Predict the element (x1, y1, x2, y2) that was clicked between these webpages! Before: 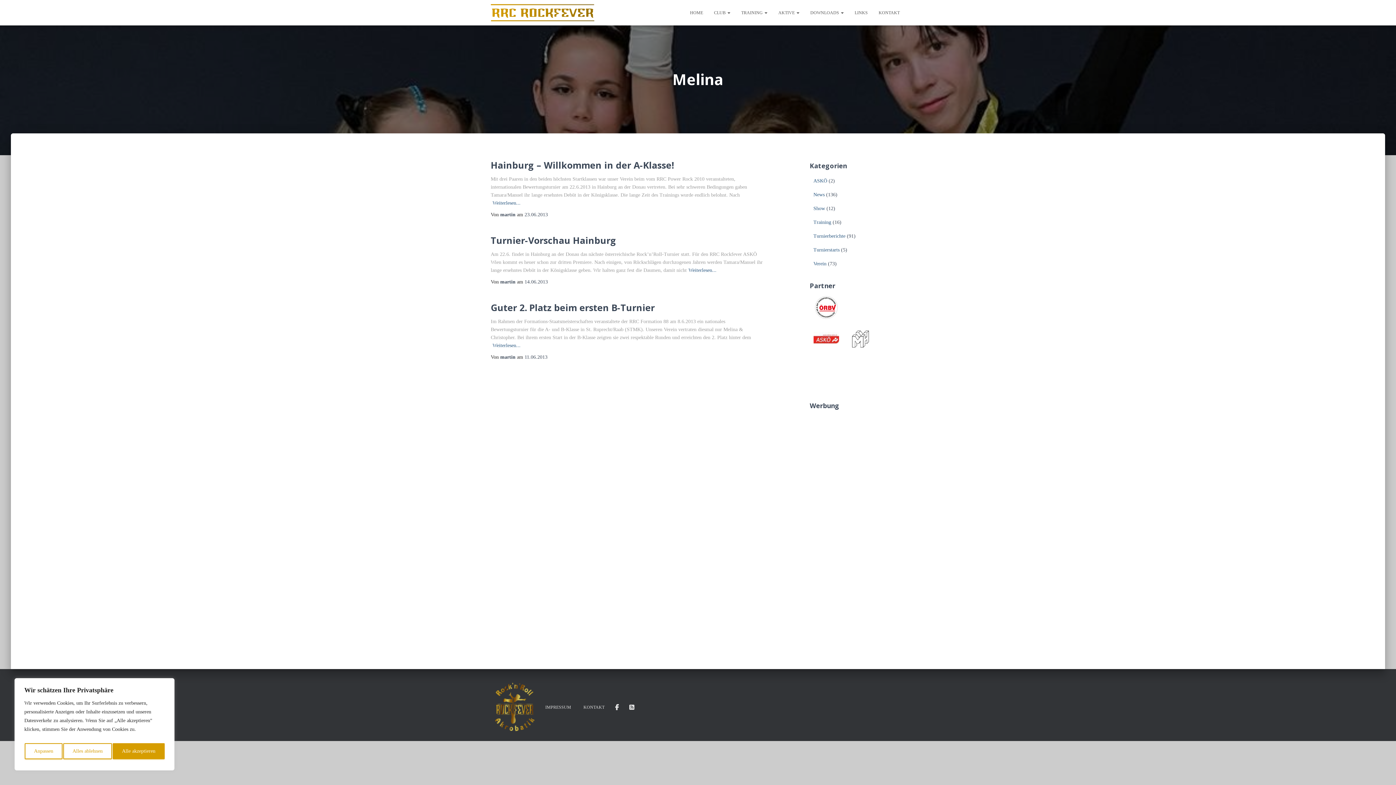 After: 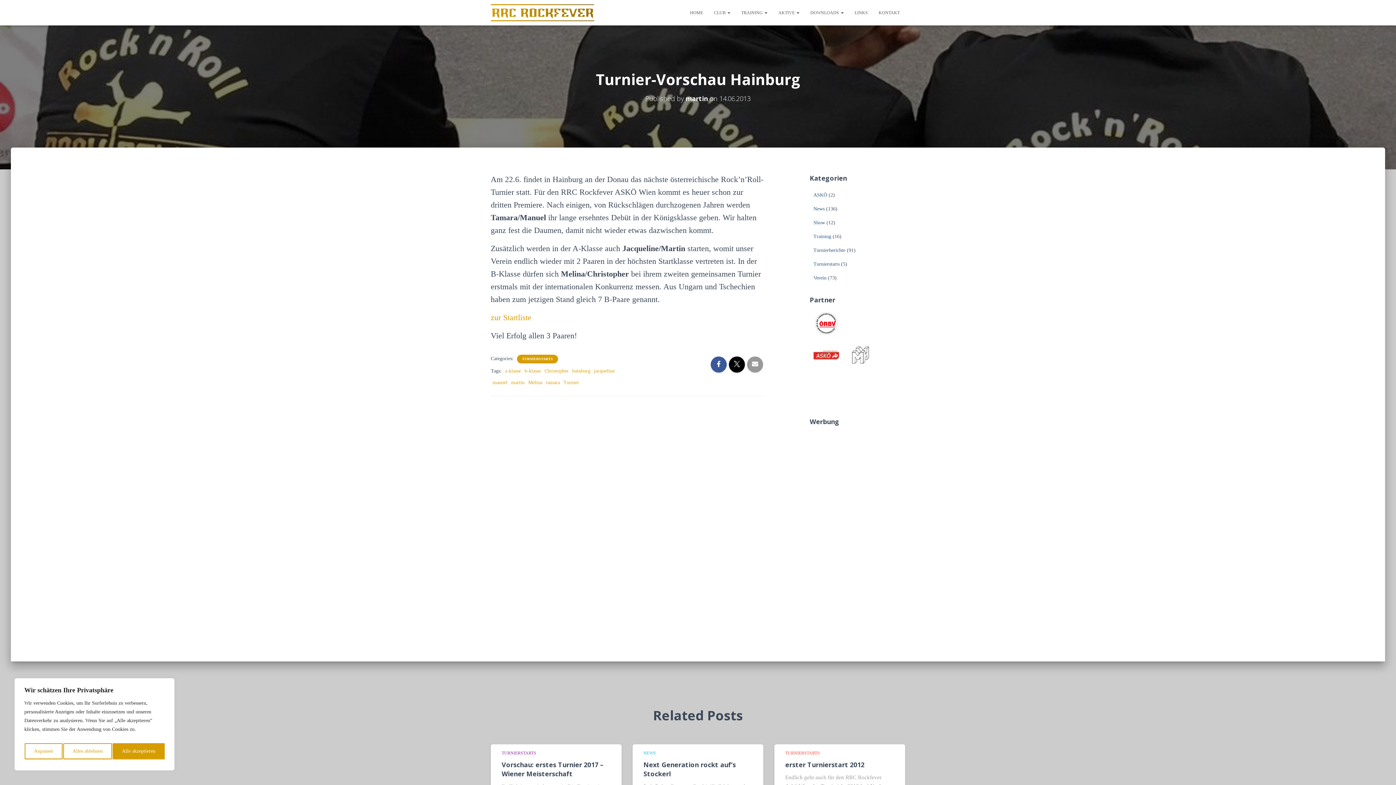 Action: label: Turnier-Vorschau Hainburg bbox: (490, 234, 616, 246)